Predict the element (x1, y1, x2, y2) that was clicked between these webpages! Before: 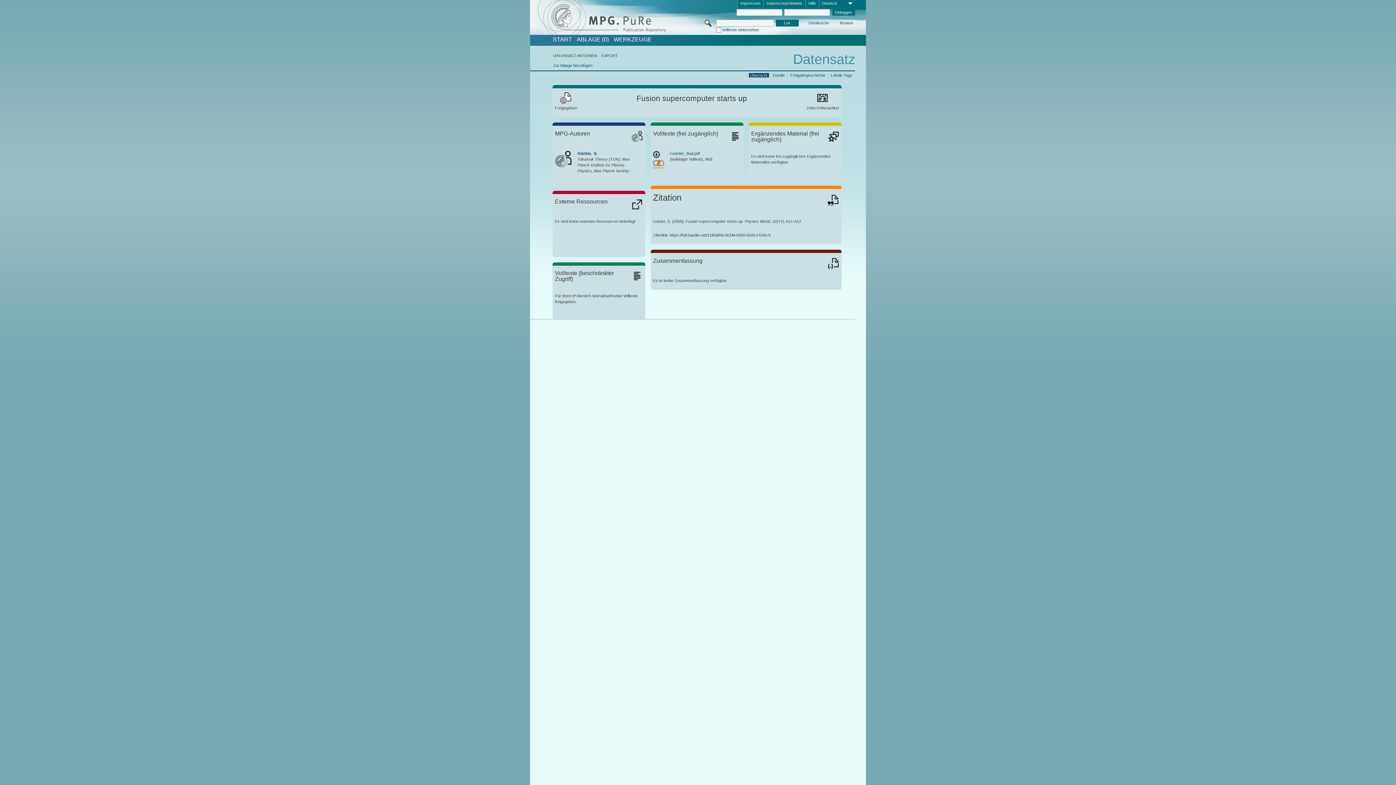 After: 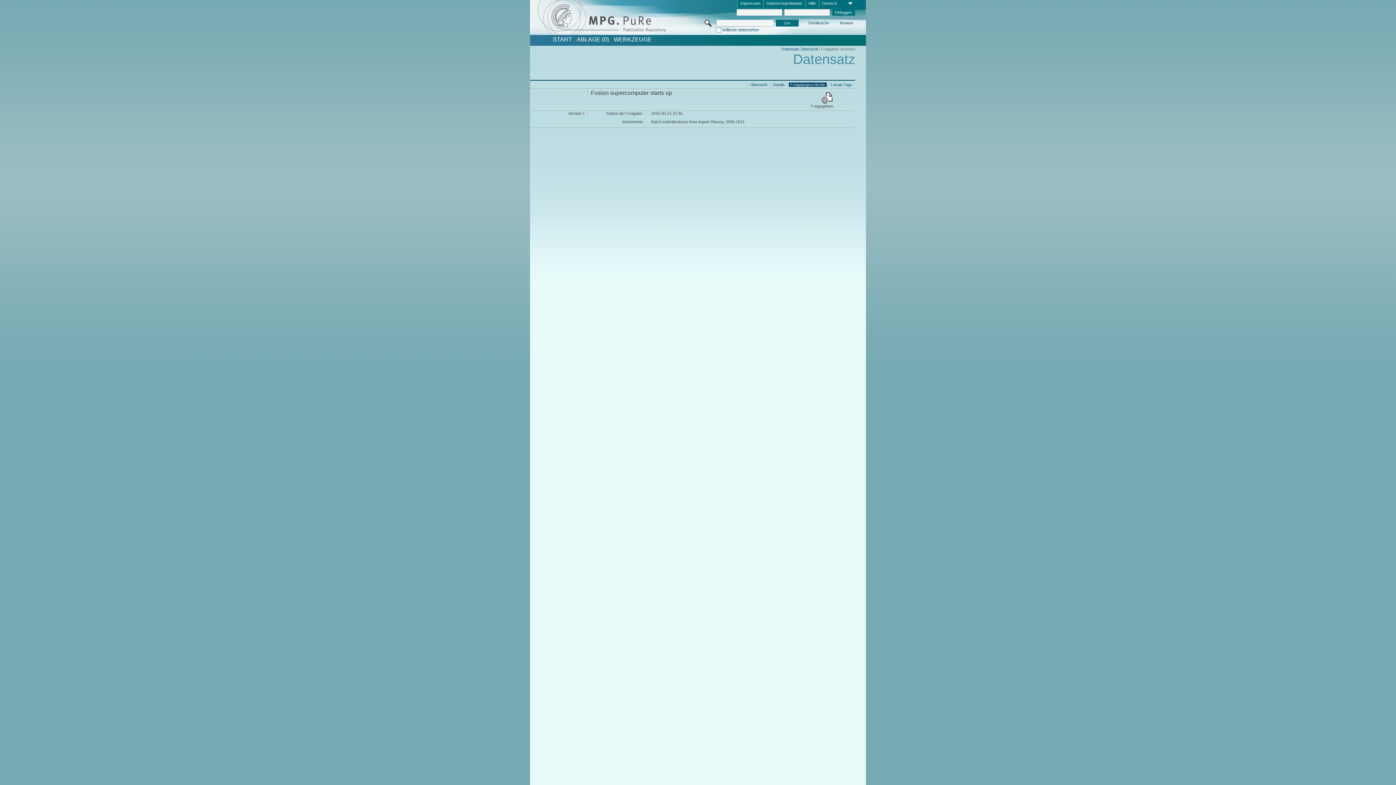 Action: label: Freigabegeschichte bbox: (789, 72, 826, 77)